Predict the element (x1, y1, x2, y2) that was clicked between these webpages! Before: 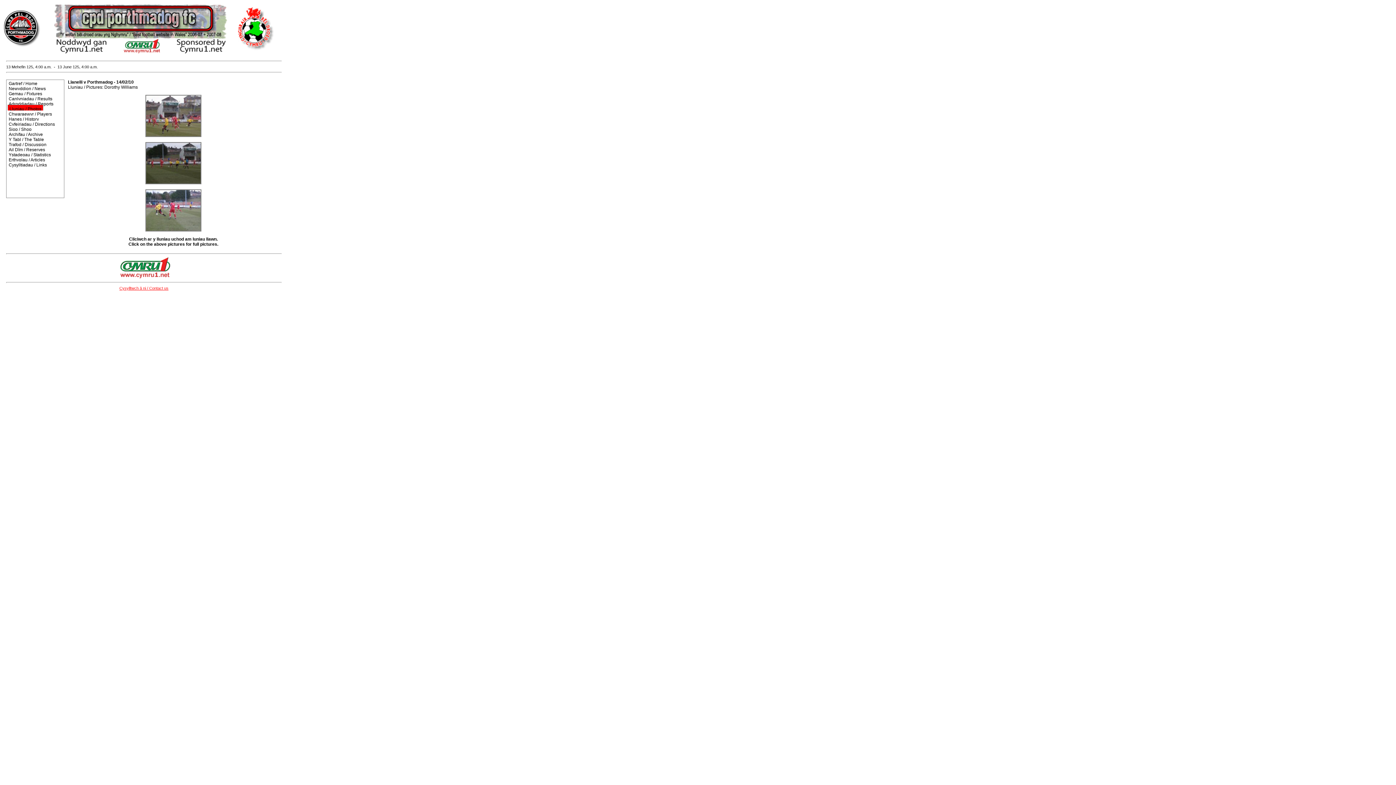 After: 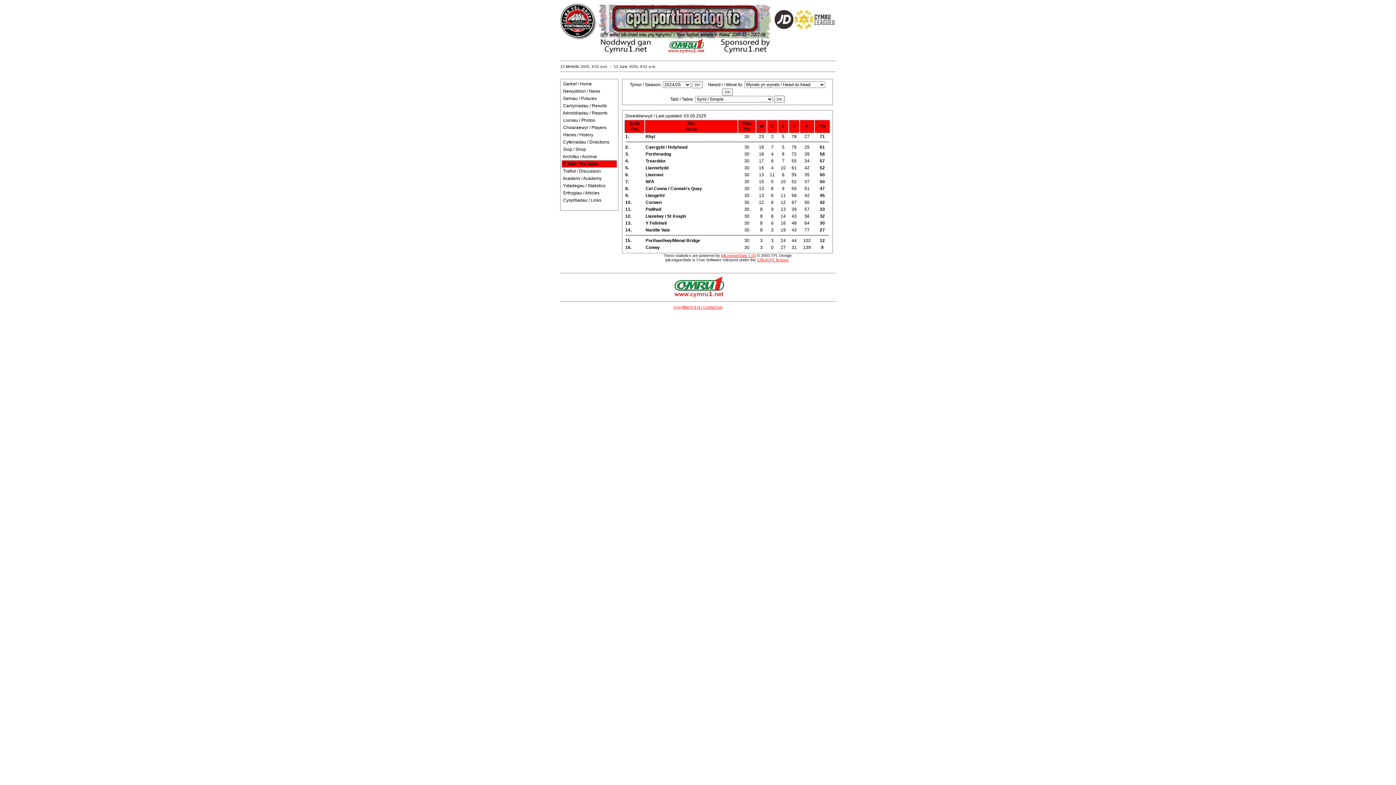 Action: label: Y Tabl / The Table bbox: (7, 136, 45, 143)